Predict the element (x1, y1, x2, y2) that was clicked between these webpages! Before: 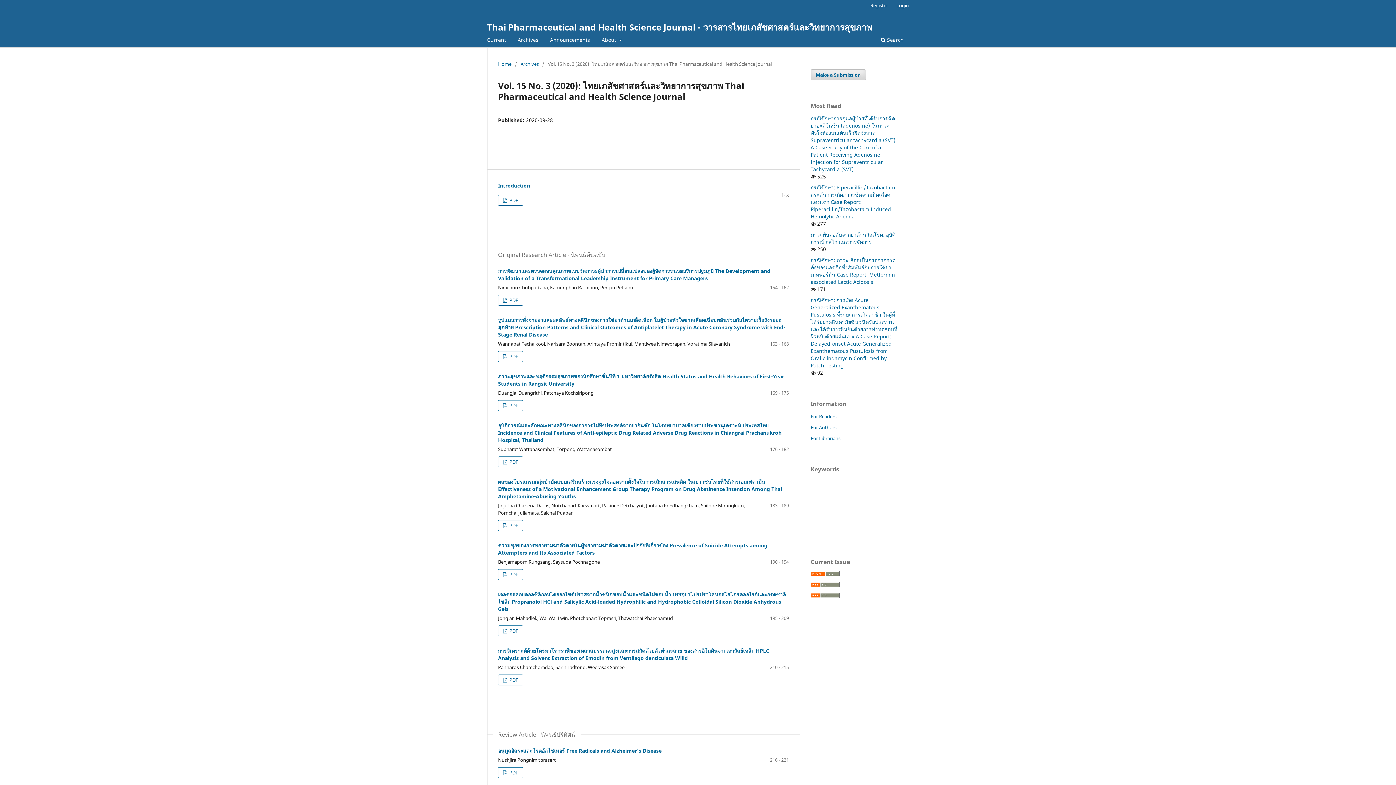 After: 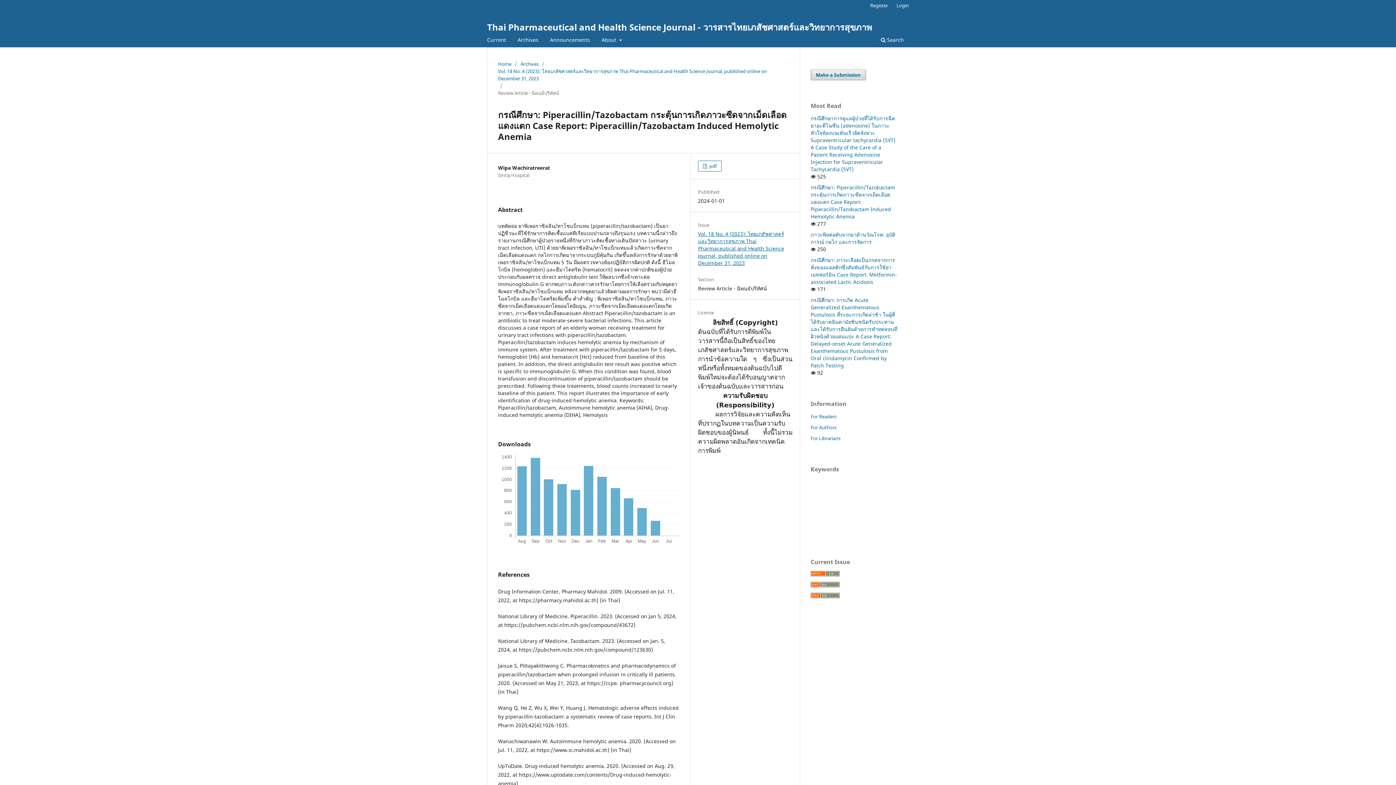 Action: bbox: (810, 183, 895, 219) label: กรณีศึกษา: Piperacillin/Tazobactam กระตุ้นการเกิดภาวะซีดจากเม็ดเลือดแดงแตก Case Report: Piperacillin/Tazobactam Induced Hemolytic Anemia